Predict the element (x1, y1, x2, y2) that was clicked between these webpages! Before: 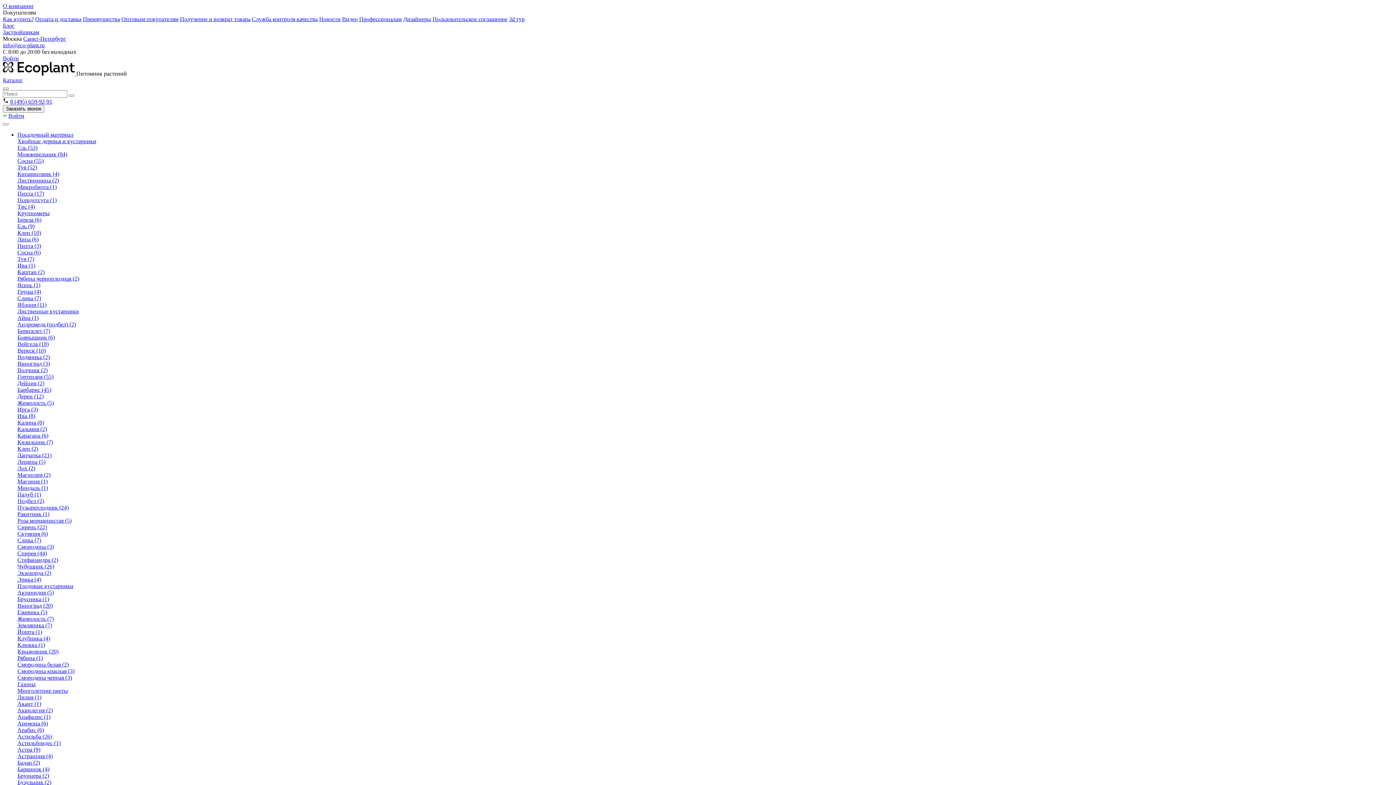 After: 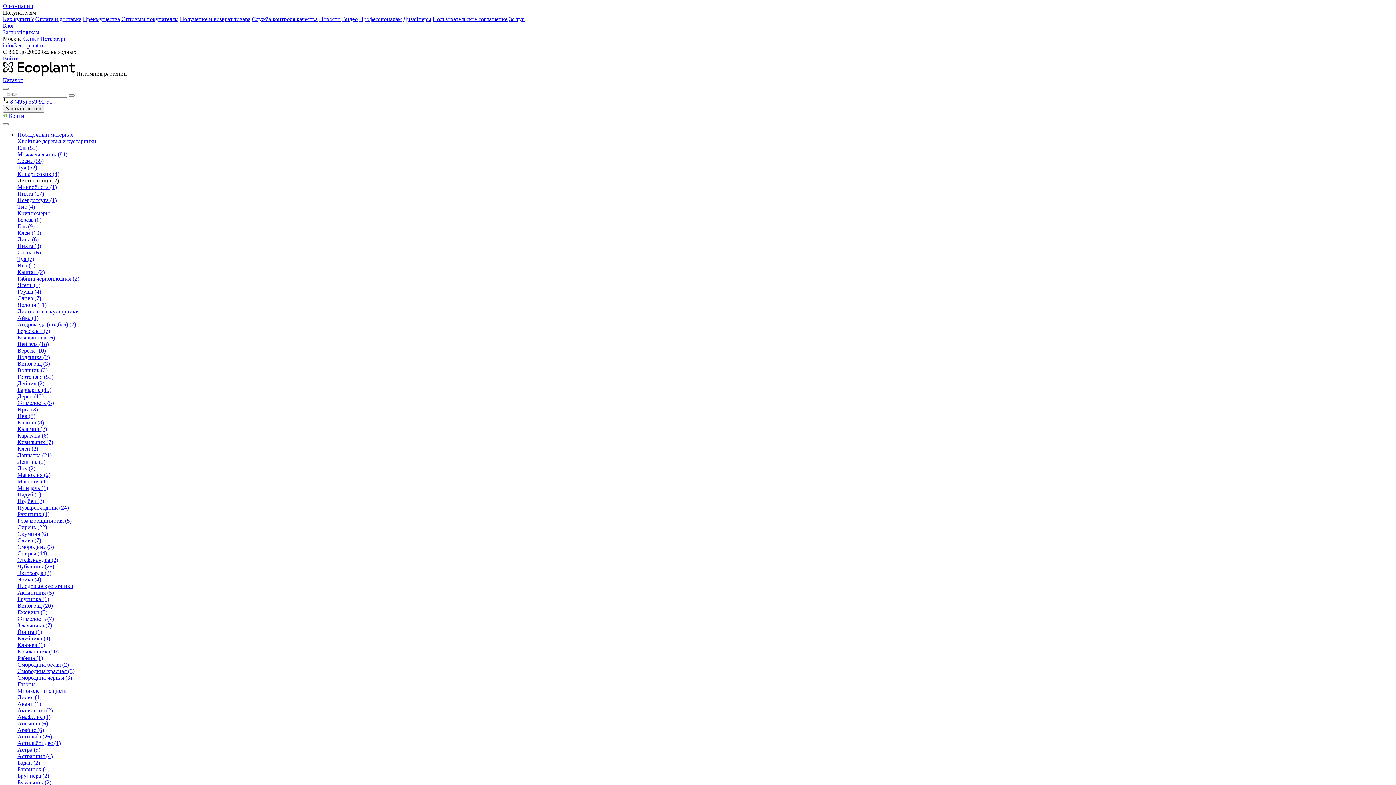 Action: bbox: (17, 177, 58, 183) label: Лиственница (2)